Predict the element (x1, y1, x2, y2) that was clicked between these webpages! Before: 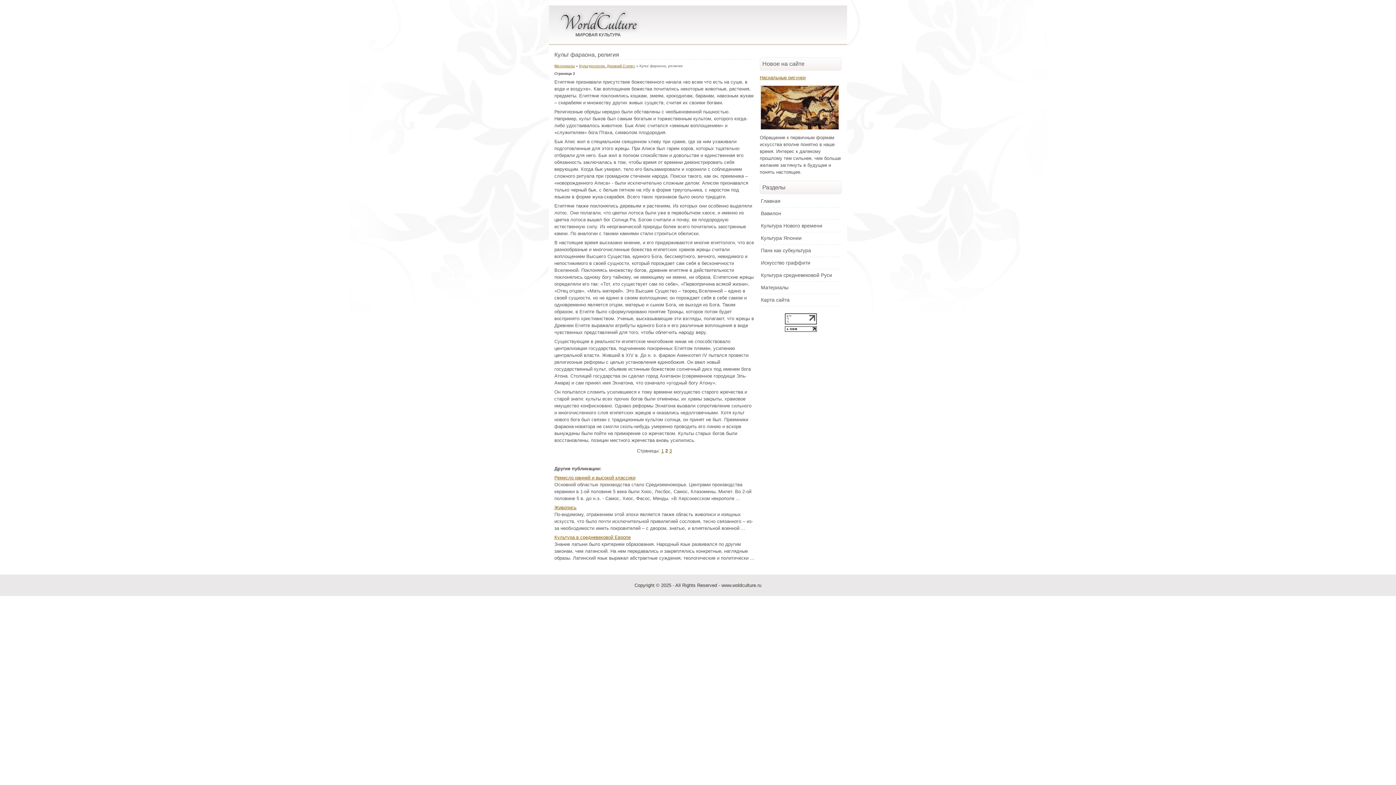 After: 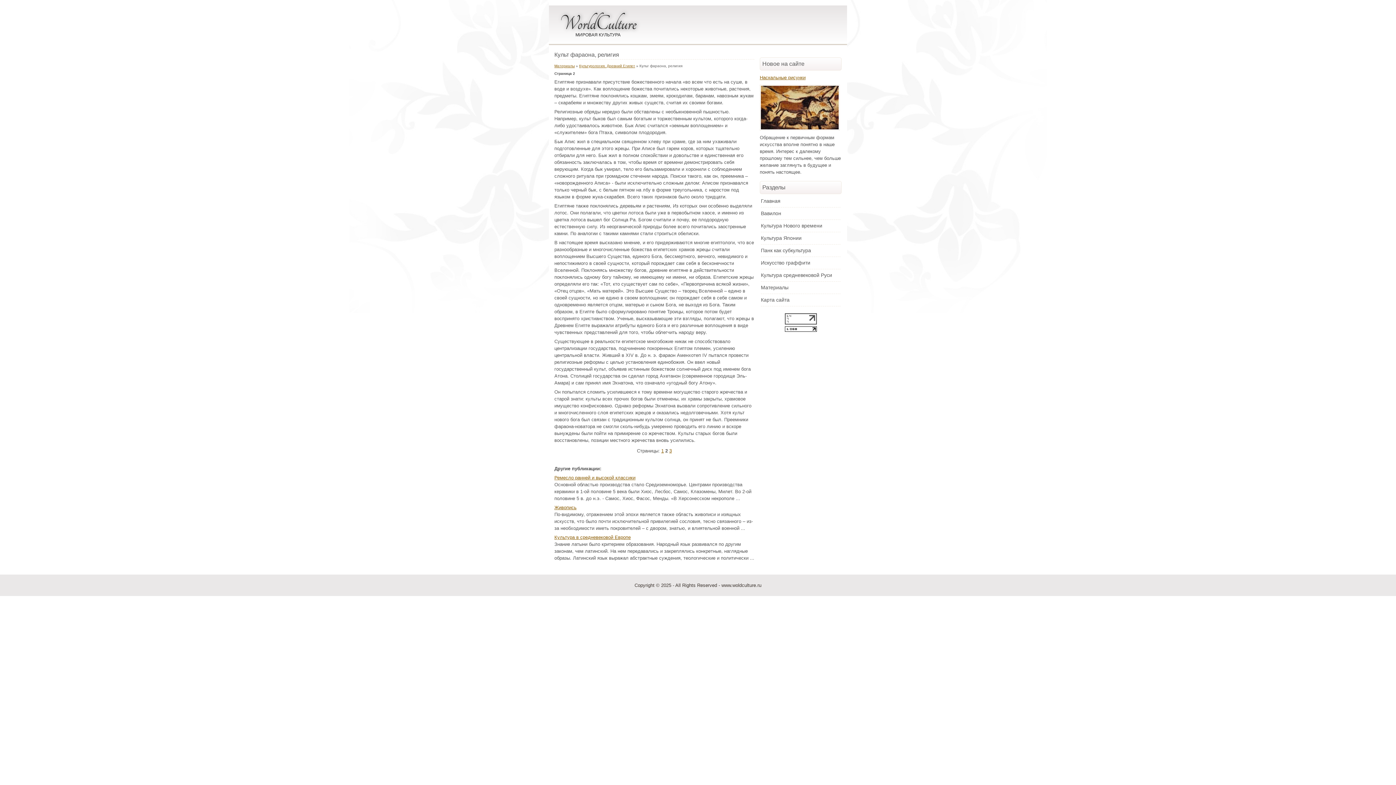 Action: bbox: (784, 327, 816, 333)